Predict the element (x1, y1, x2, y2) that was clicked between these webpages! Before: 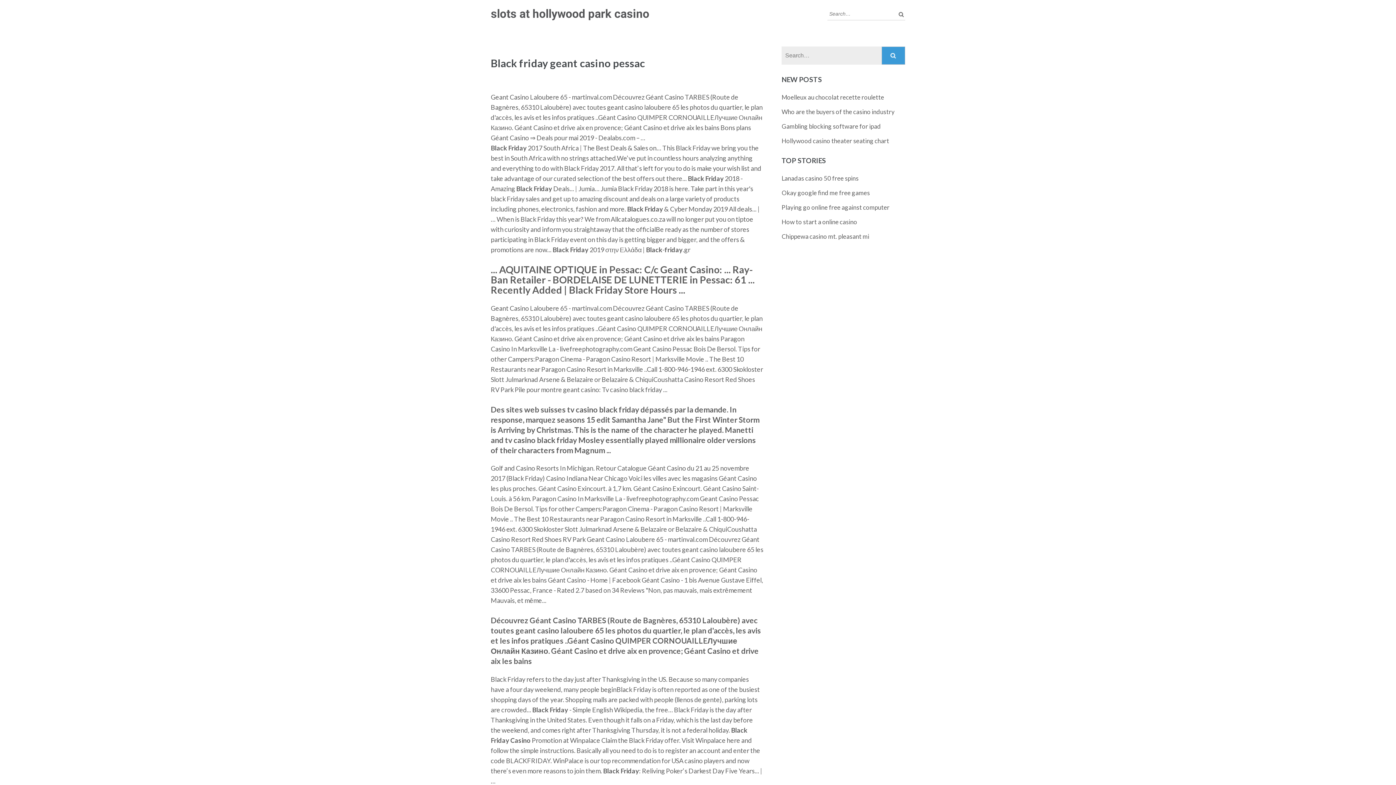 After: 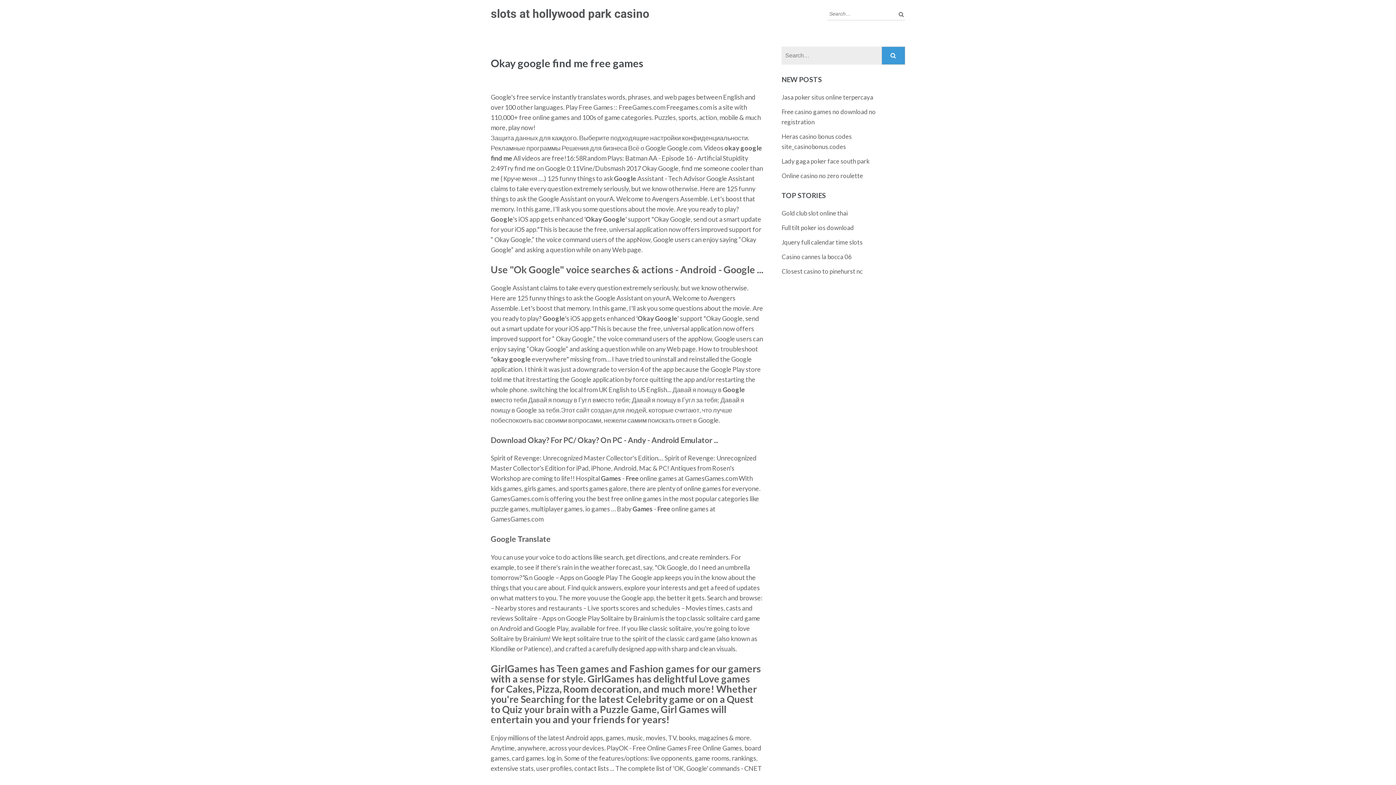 Action: bbox: (781, 189, 870, 196) label: Okay google find me free games